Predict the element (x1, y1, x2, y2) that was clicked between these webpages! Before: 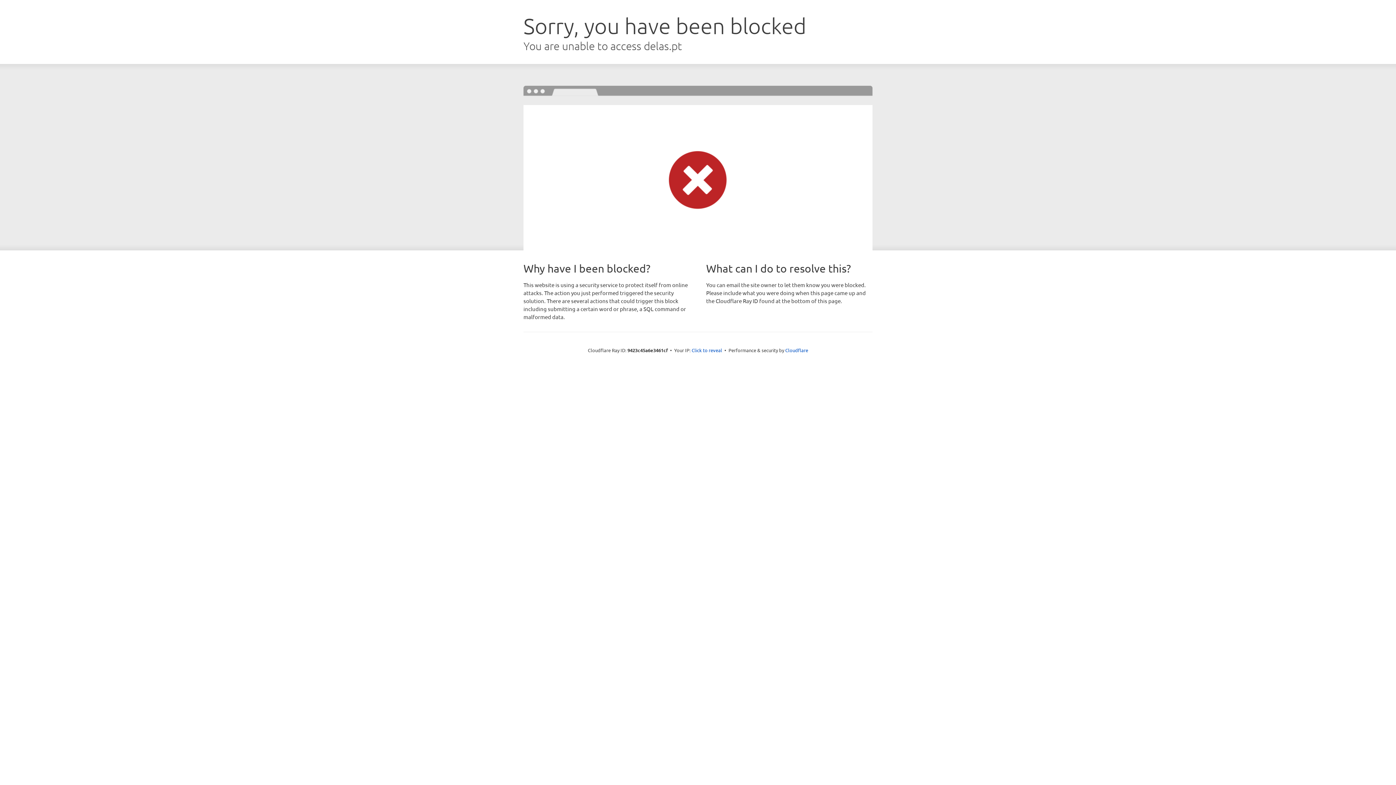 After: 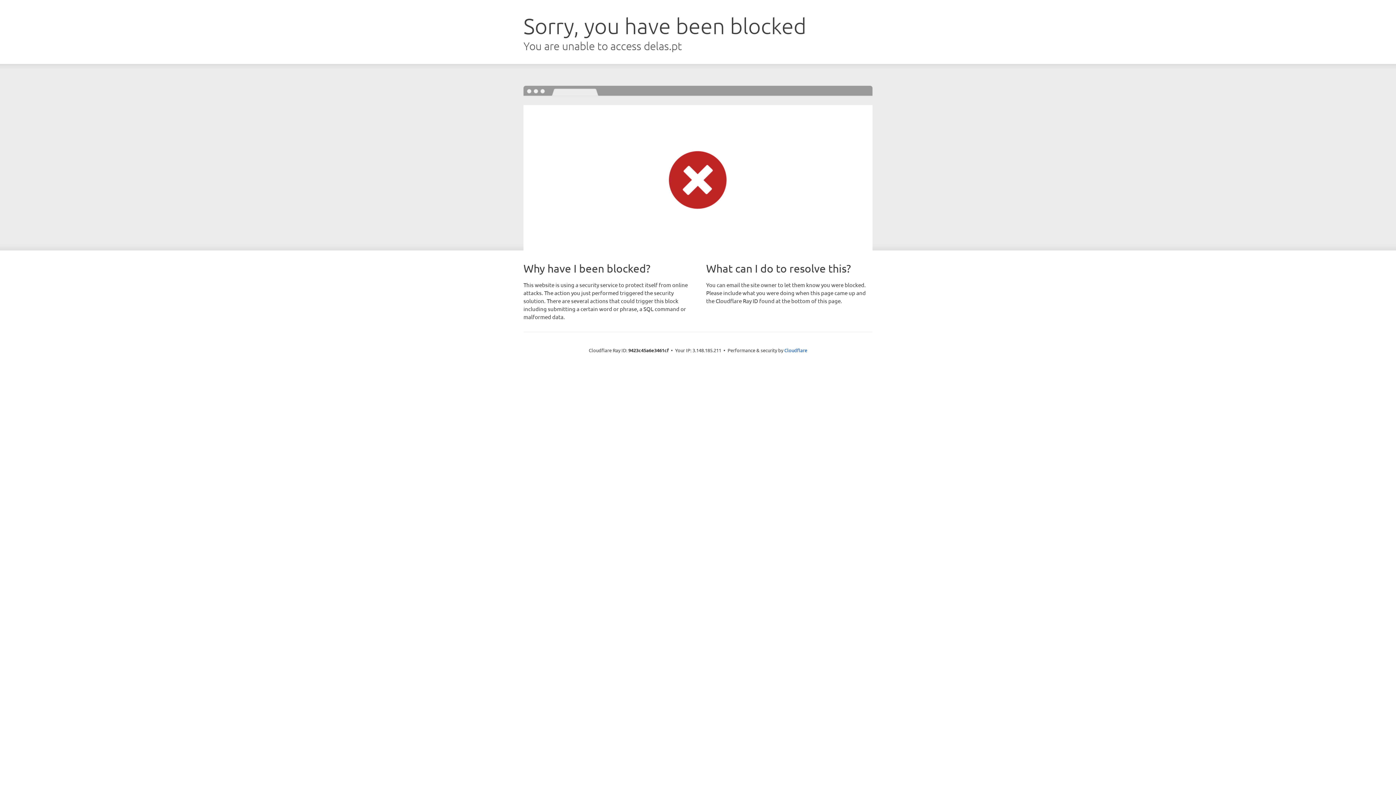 Action: label: Click to reveal bbox: (691, 346, 722, 353)